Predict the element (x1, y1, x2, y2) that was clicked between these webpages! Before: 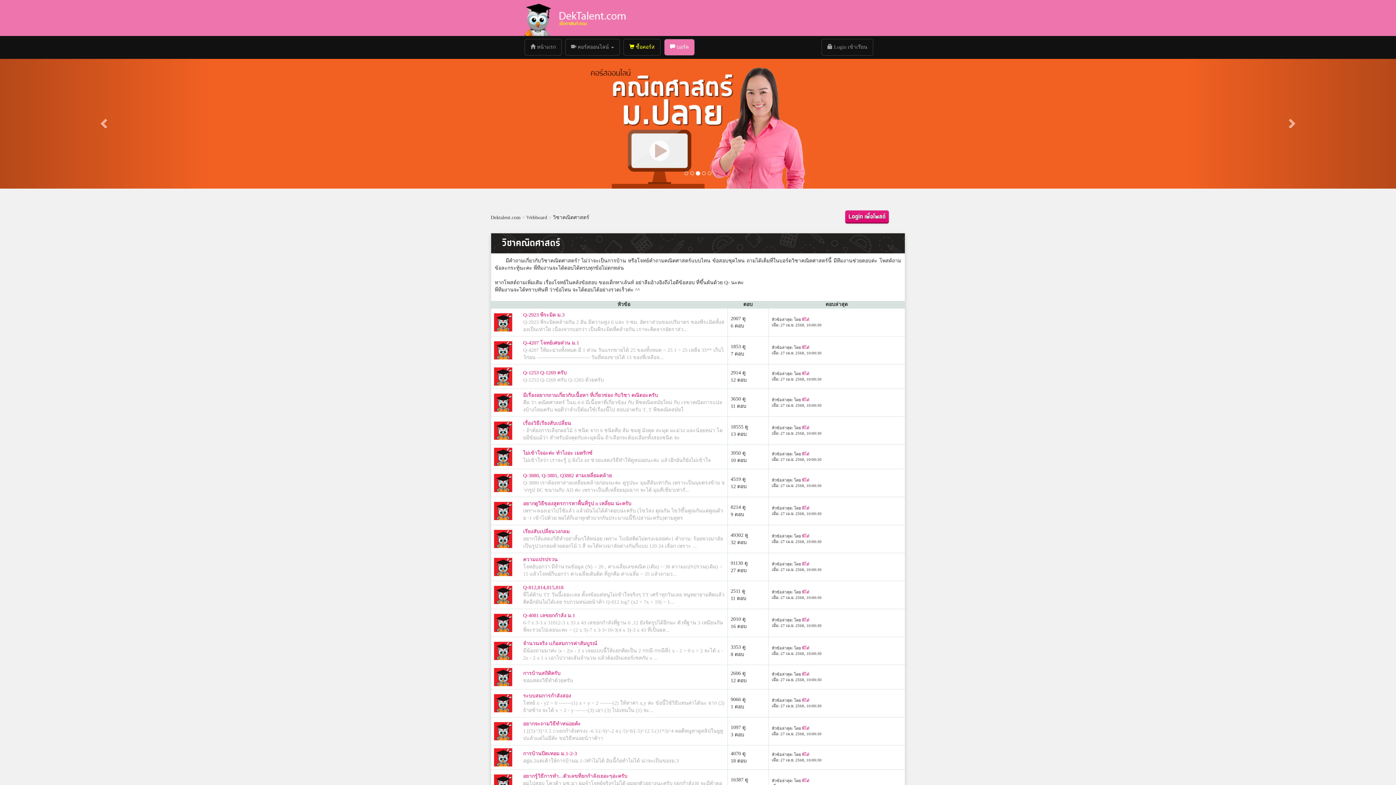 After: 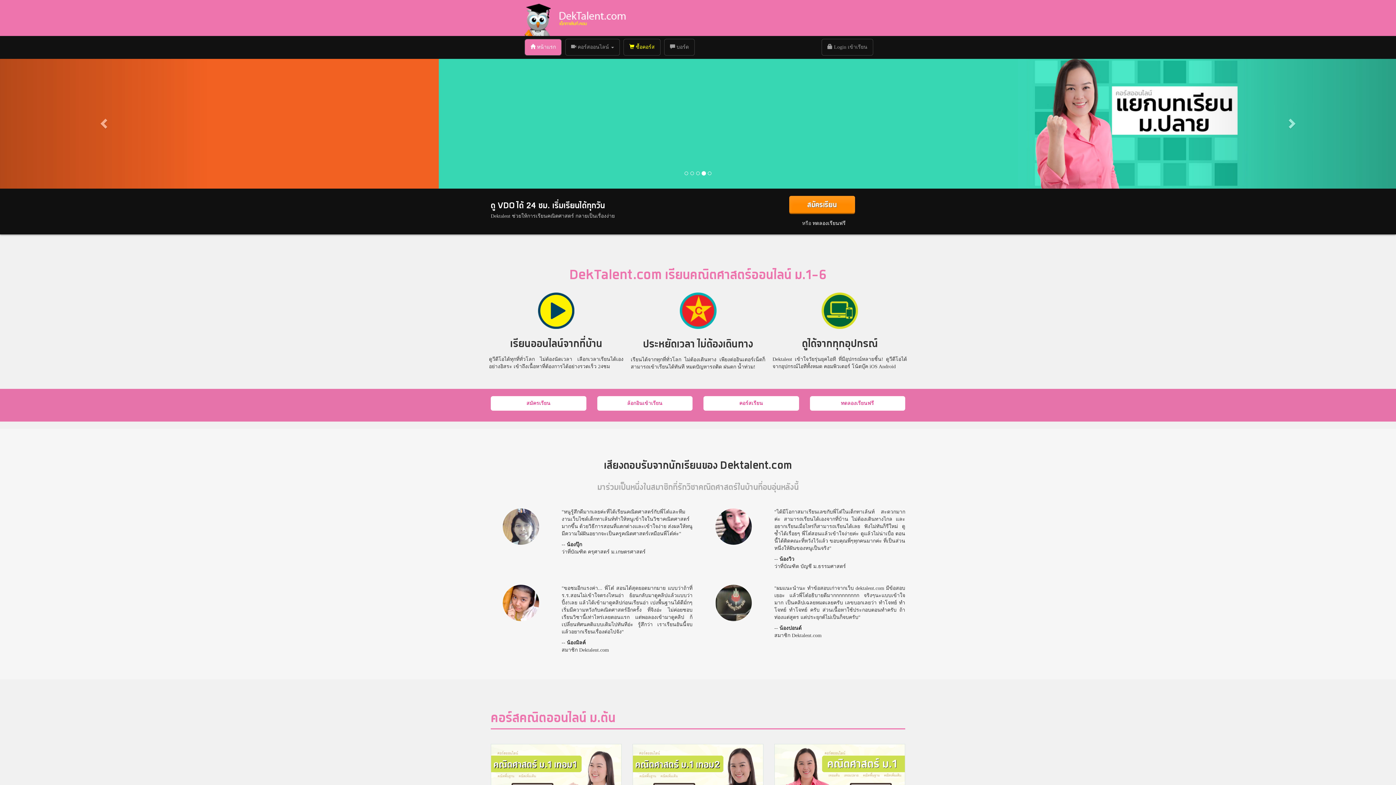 Action: bbox: (550, 0, 633, 36)